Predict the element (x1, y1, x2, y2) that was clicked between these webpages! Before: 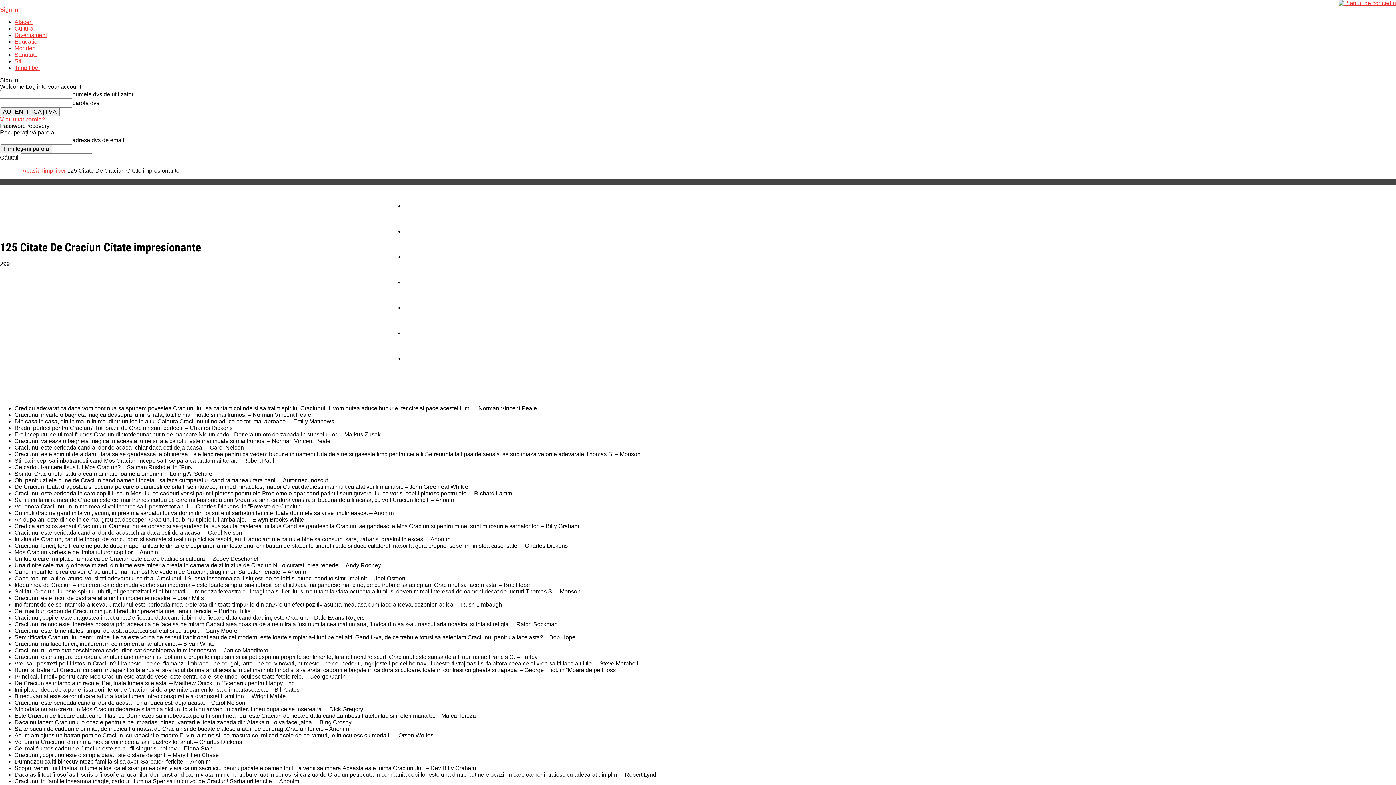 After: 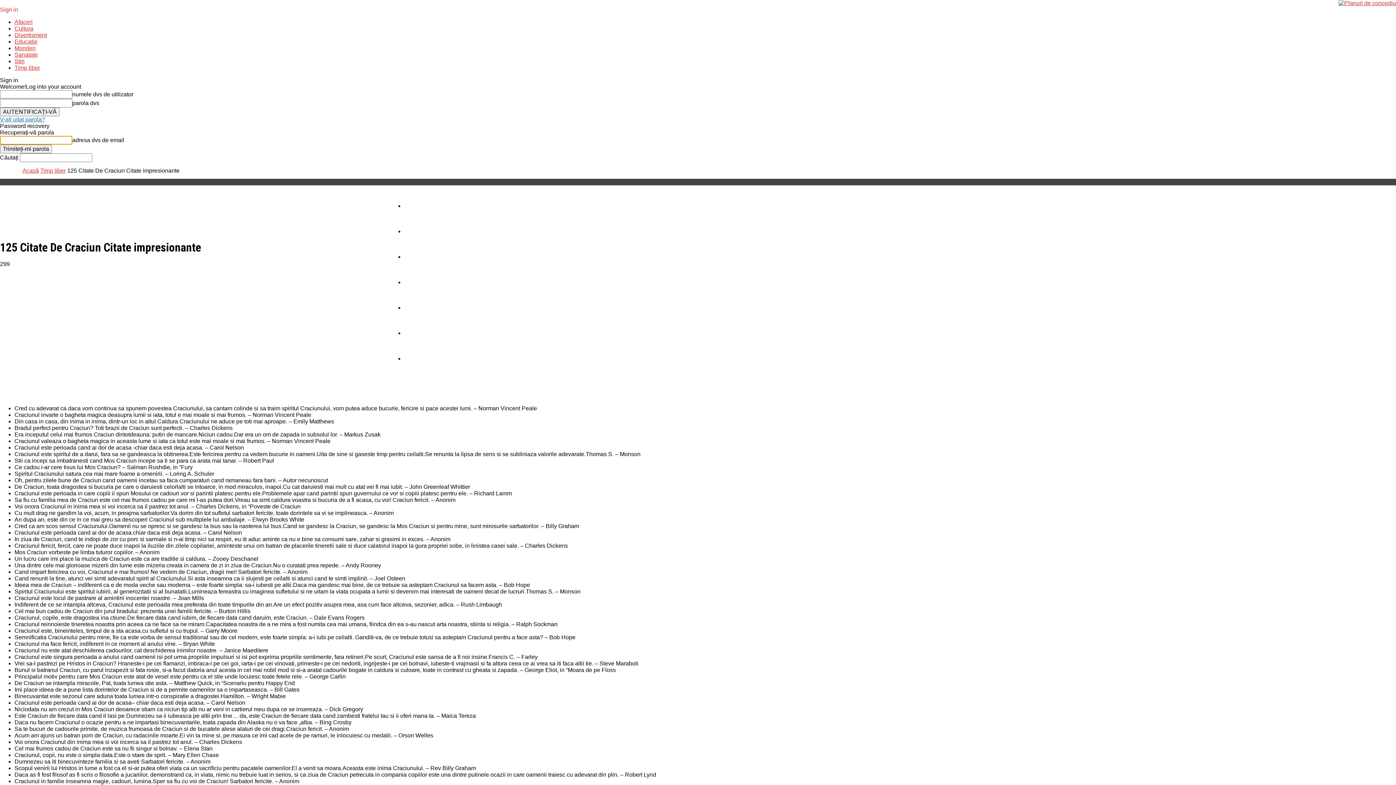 Action: label: V-ați uitat parola? bbox: (0, 116, 45, 122)